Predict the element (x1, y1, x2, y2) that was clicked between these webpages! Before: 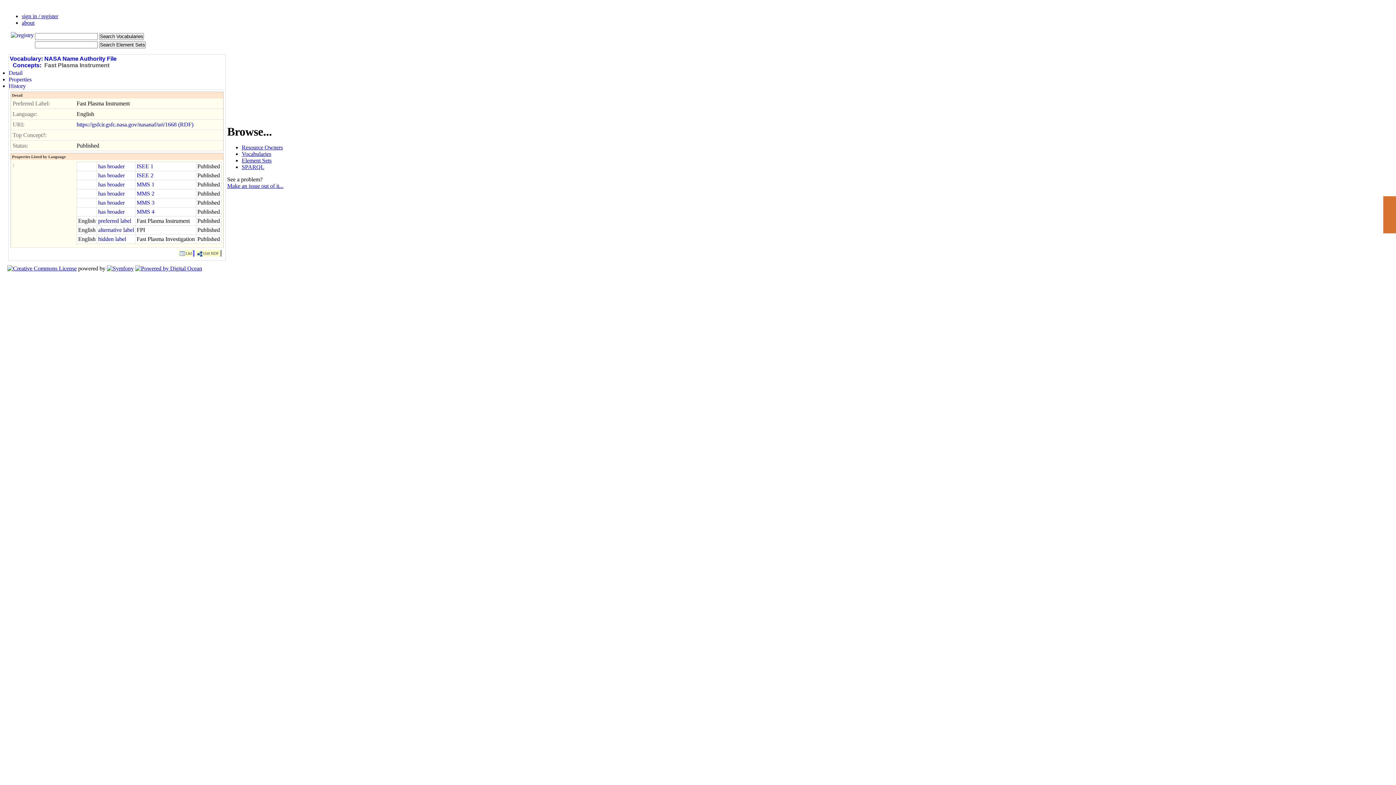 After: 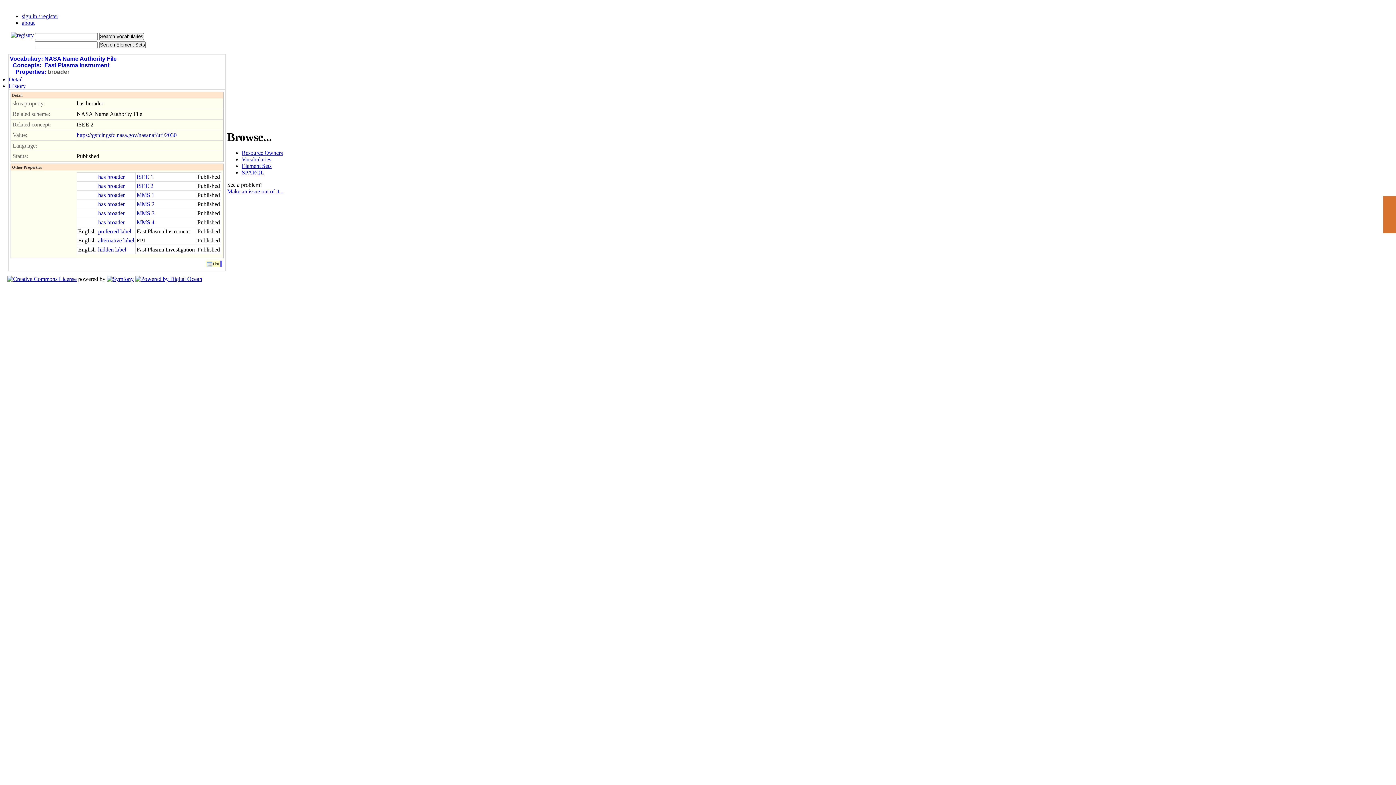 Action: label: has broader bbox: (98, 172, 124, 178)